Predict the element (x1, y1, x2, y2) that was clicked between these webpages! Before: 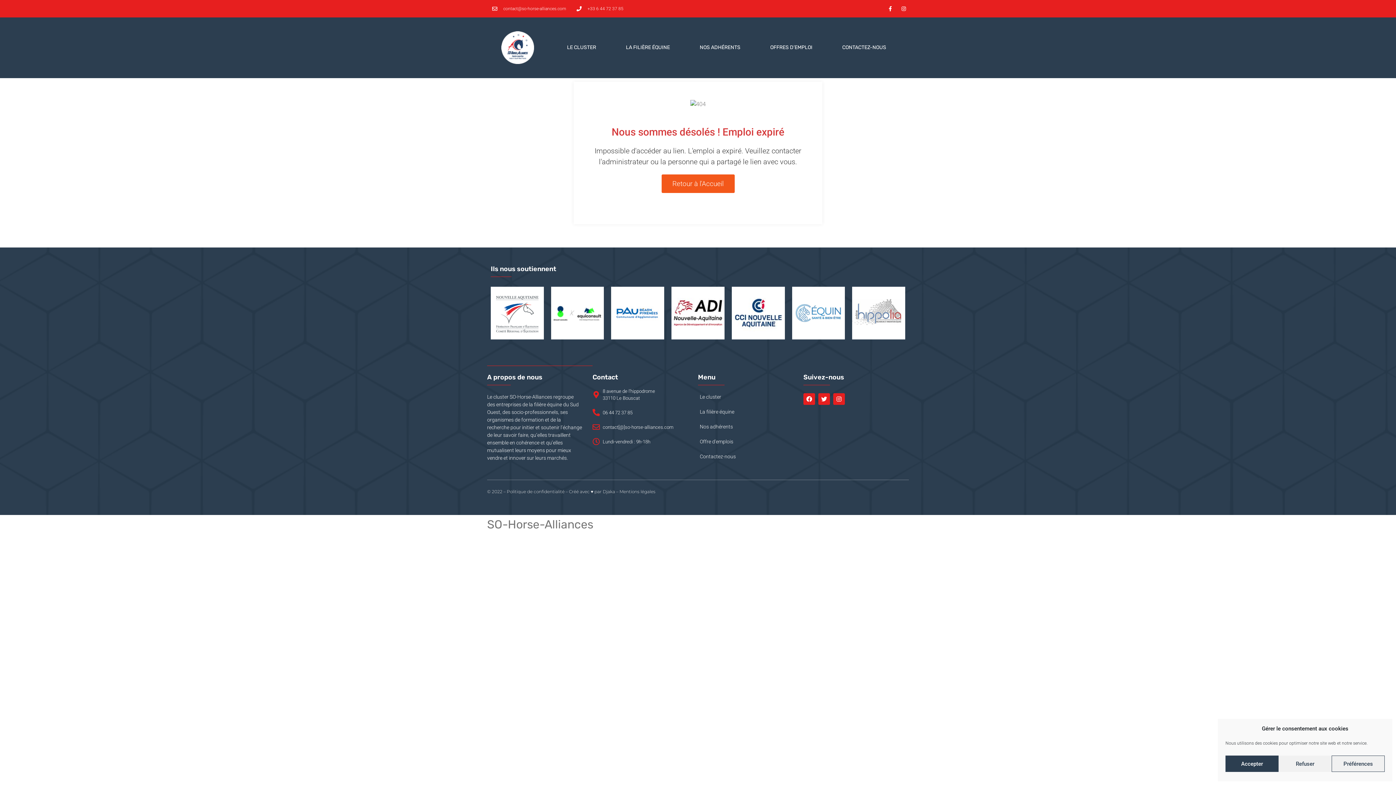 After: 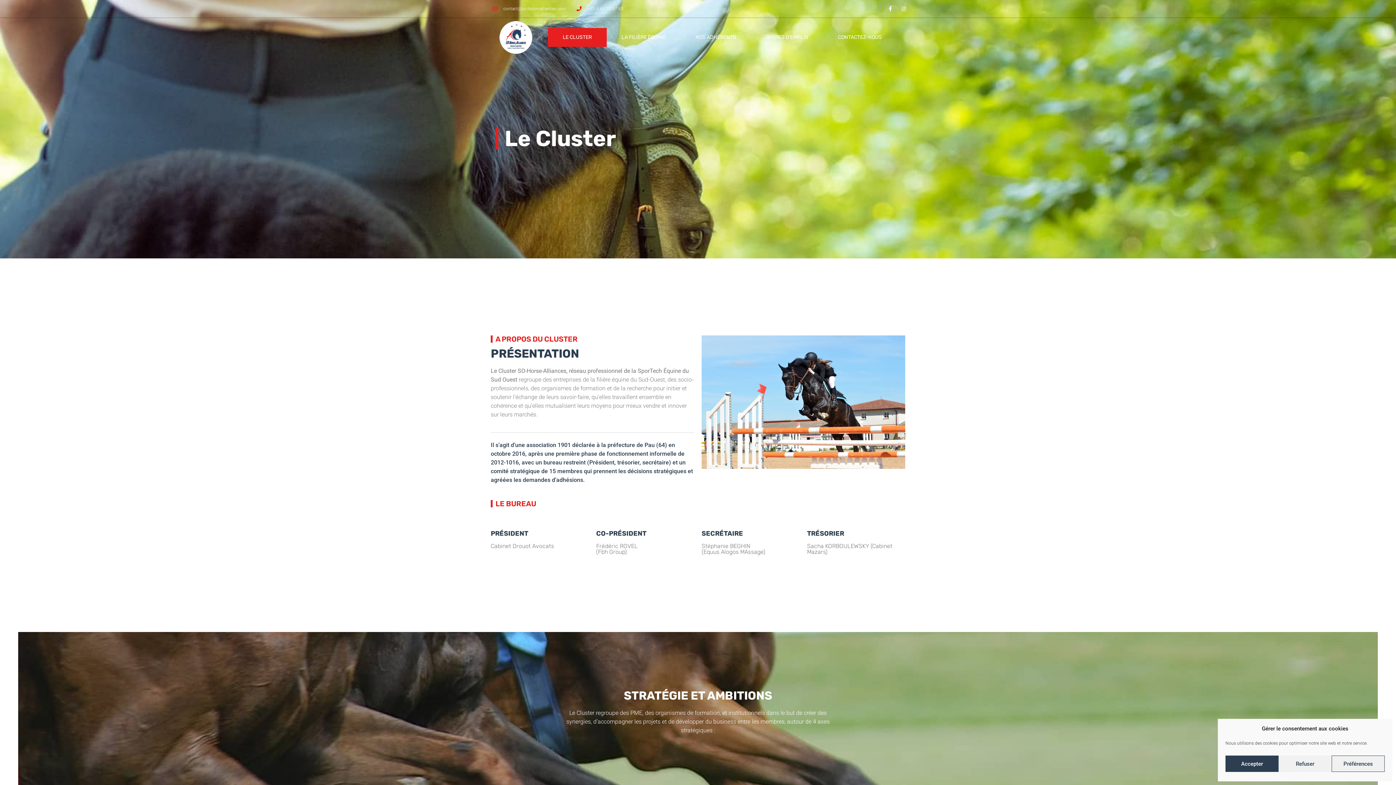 Action: label: Le cluster bbox: (698, 393, 803, 401)